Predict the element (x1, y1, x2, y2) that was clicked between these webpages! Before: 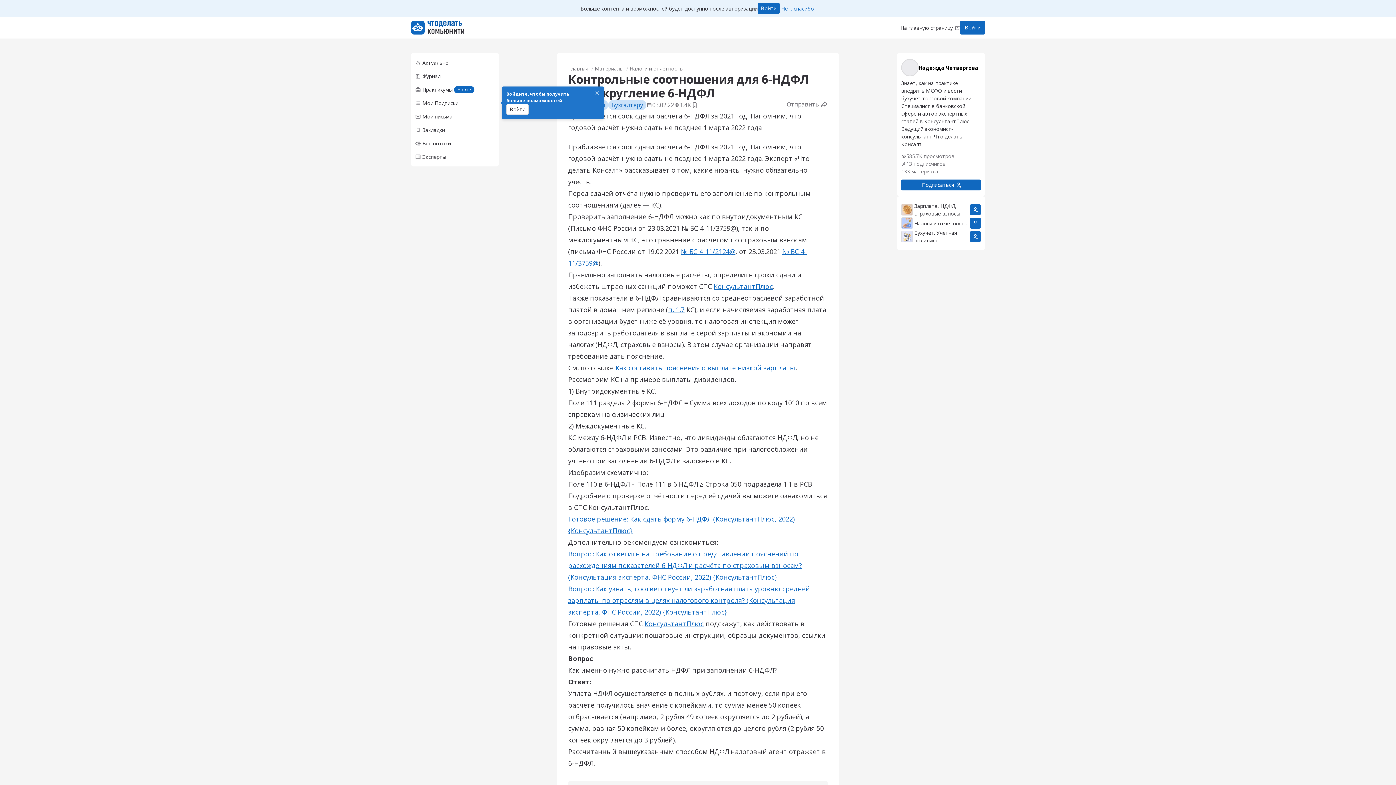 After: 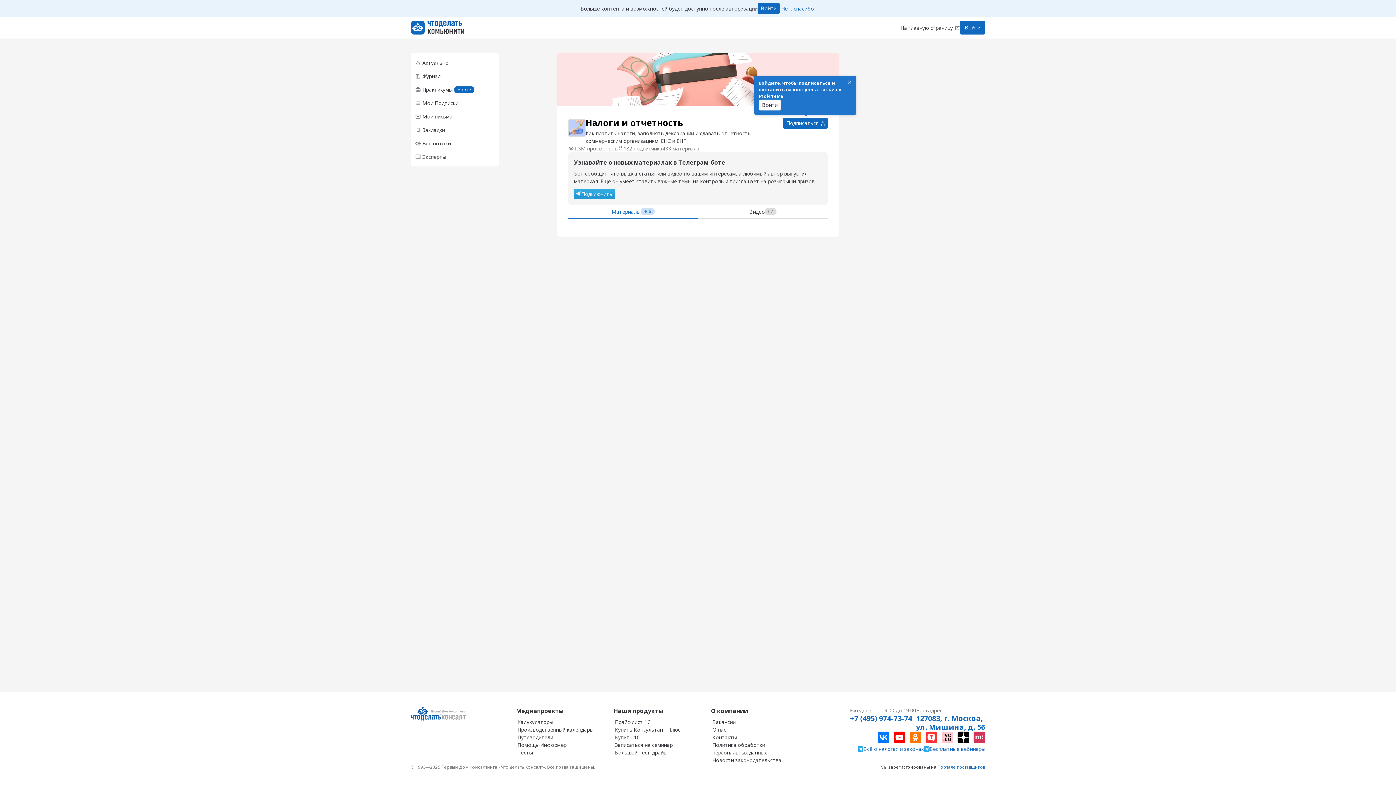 Action: bbox: (901, 217, 913, 229) label: Налоги и отчетность